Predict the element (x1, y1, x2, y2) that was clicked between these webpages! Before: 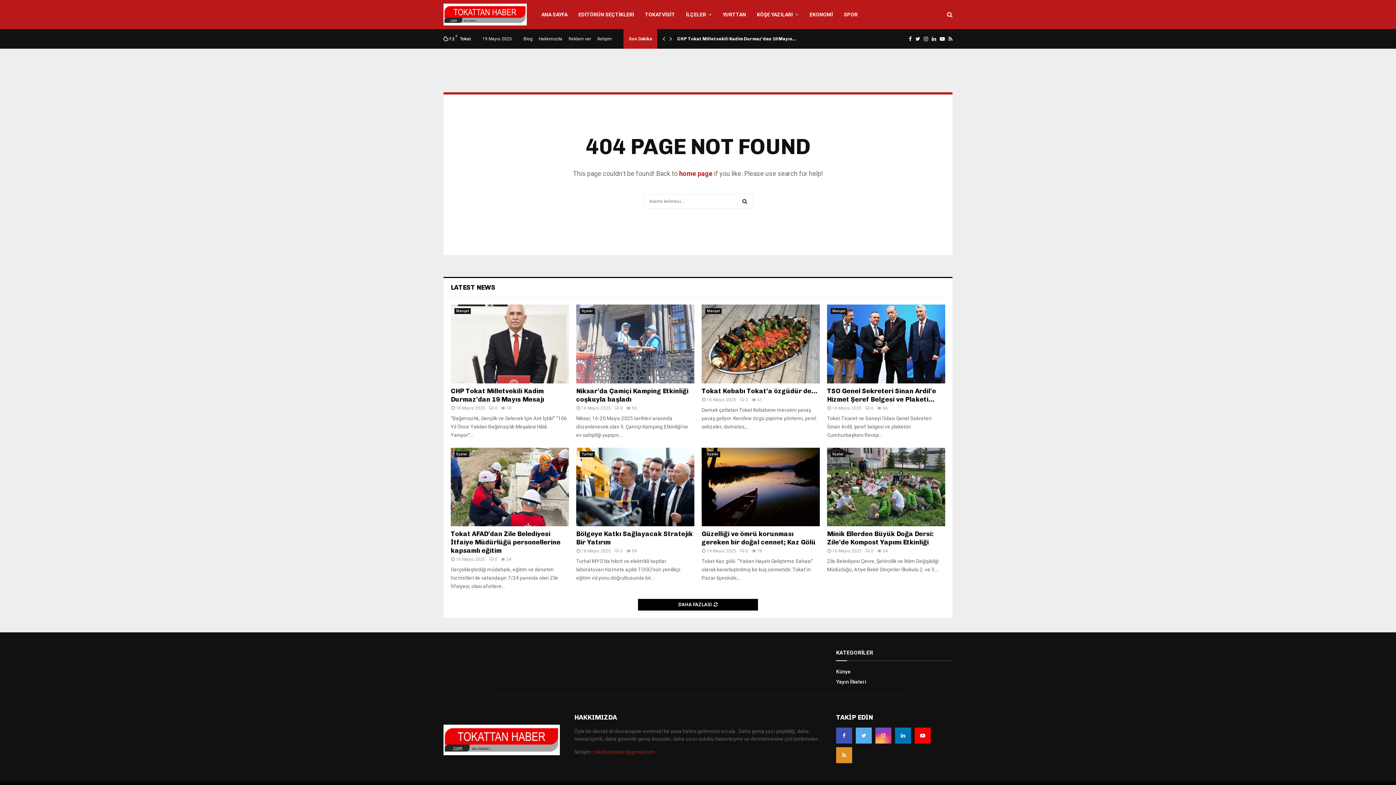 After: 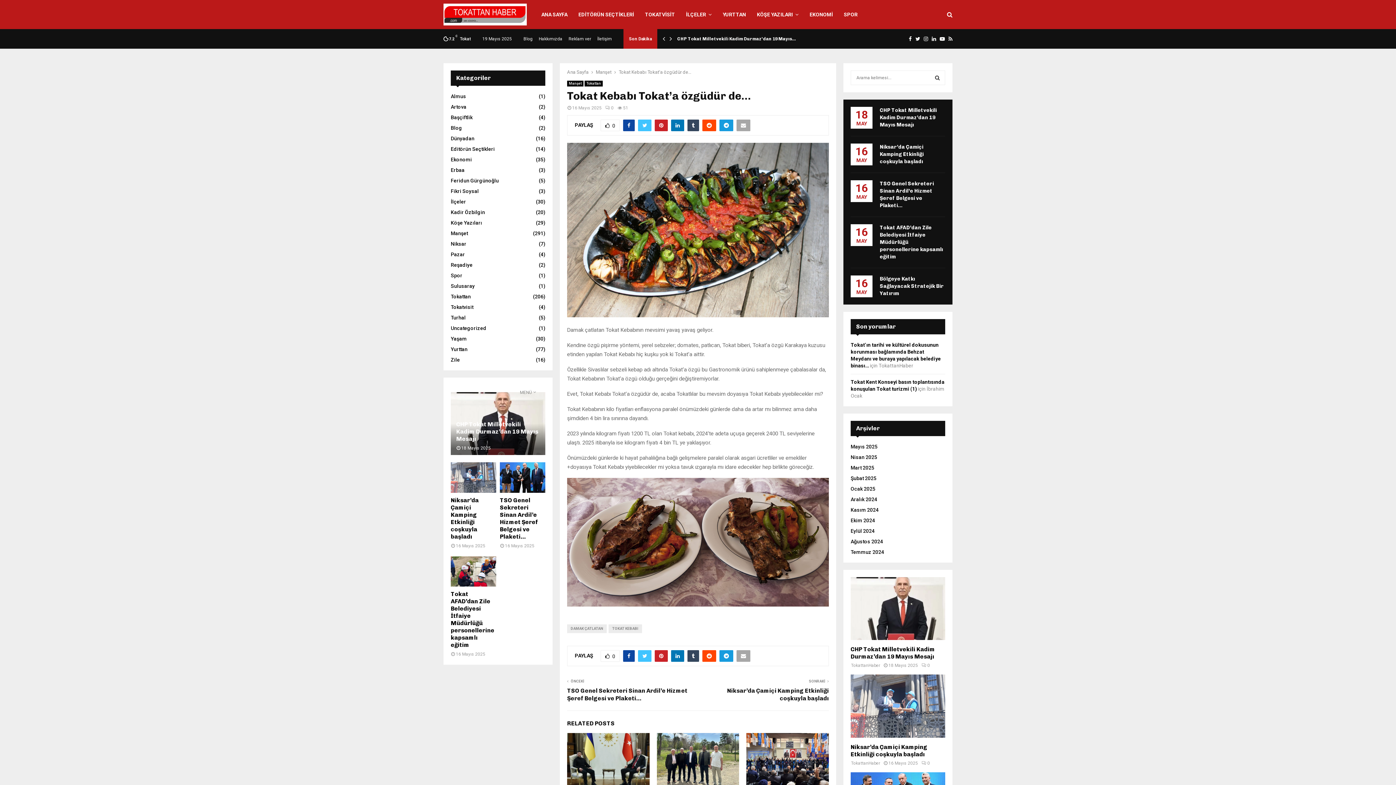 Action: label: Tokat Kebabı Tokat’a özgüdür de… bbox: (701, 387, 817, 395)